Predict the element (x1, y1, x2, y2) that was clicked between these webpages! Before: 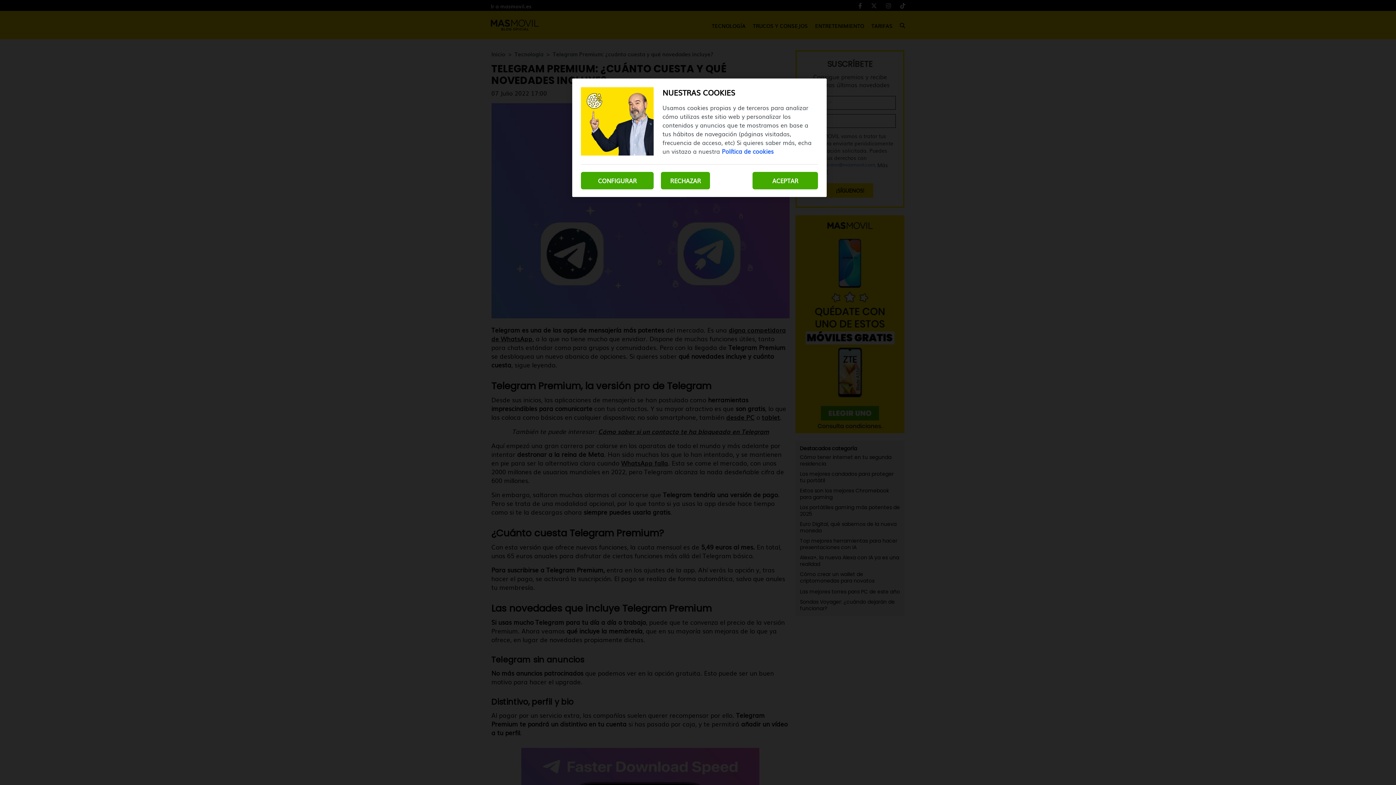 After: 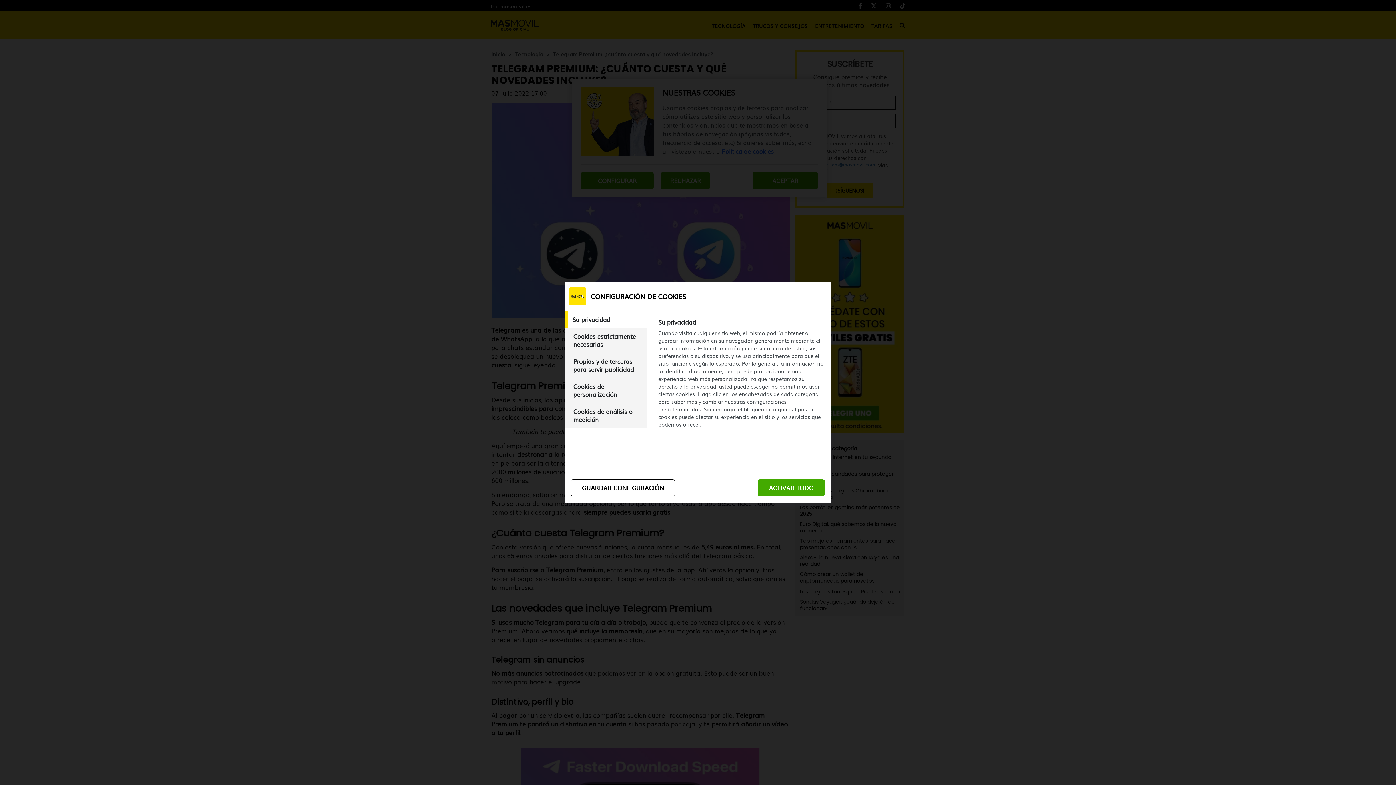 Action: bbox: (581, 172, 653, 189) label: CONFIGURAR